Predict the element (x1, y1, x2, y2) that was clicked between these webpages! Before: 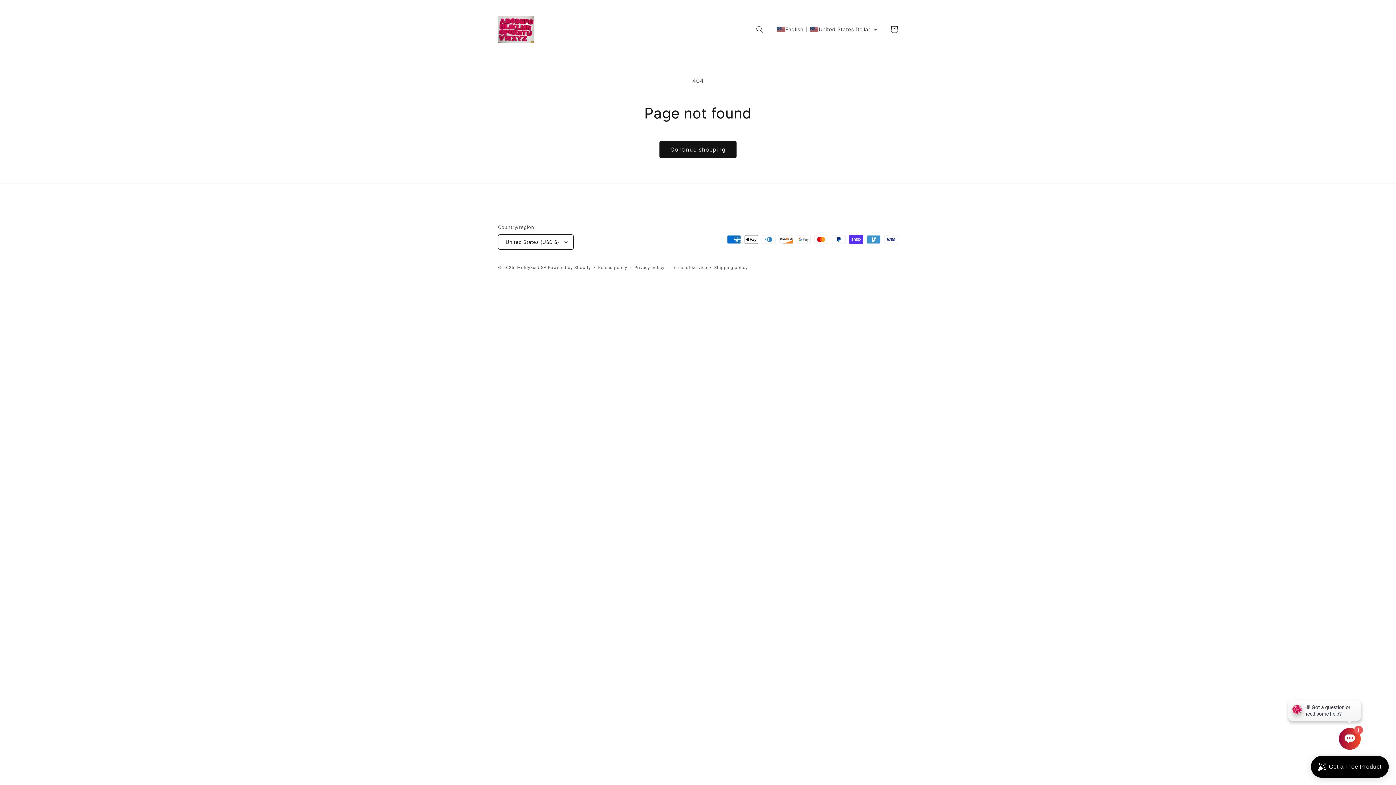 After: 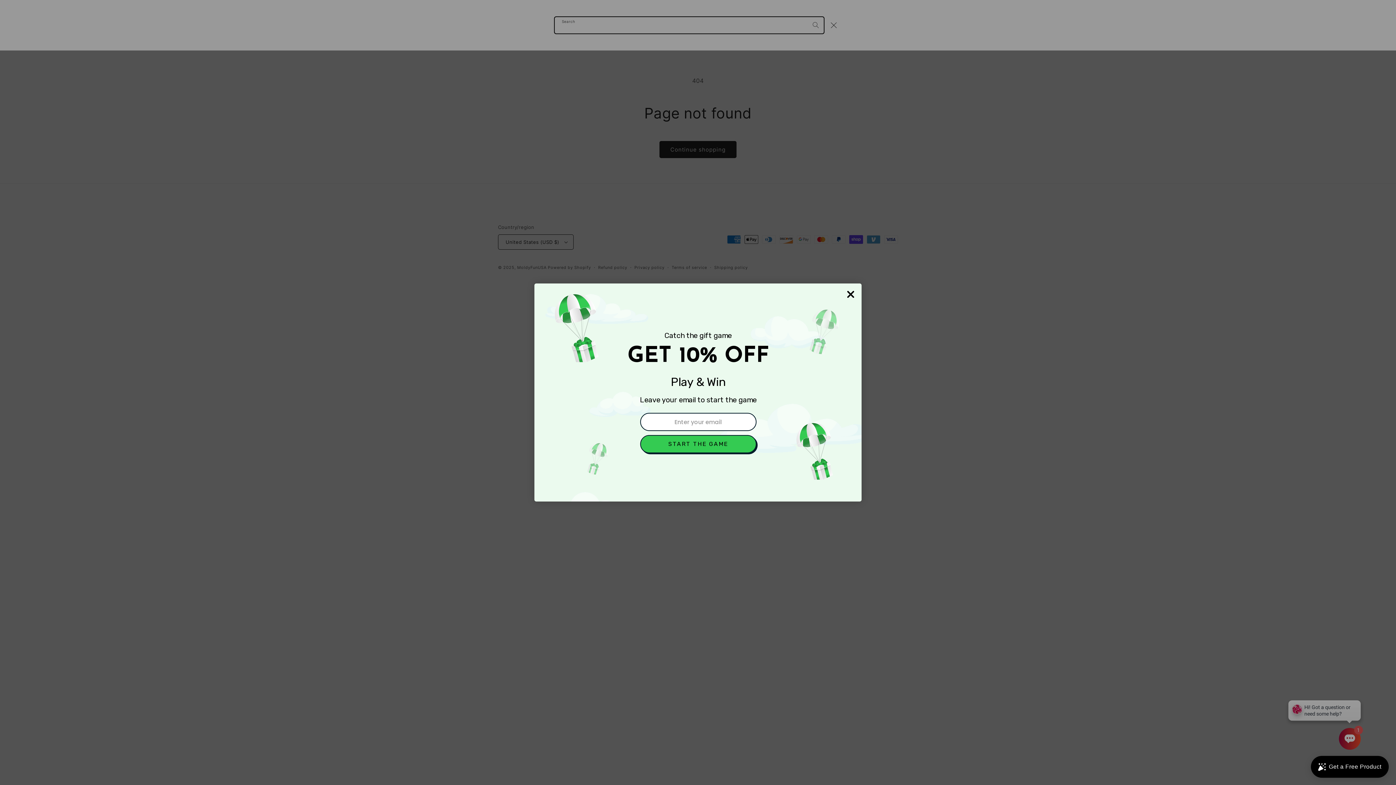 Action: label: Search bbox: (751, 21, 767, 37)